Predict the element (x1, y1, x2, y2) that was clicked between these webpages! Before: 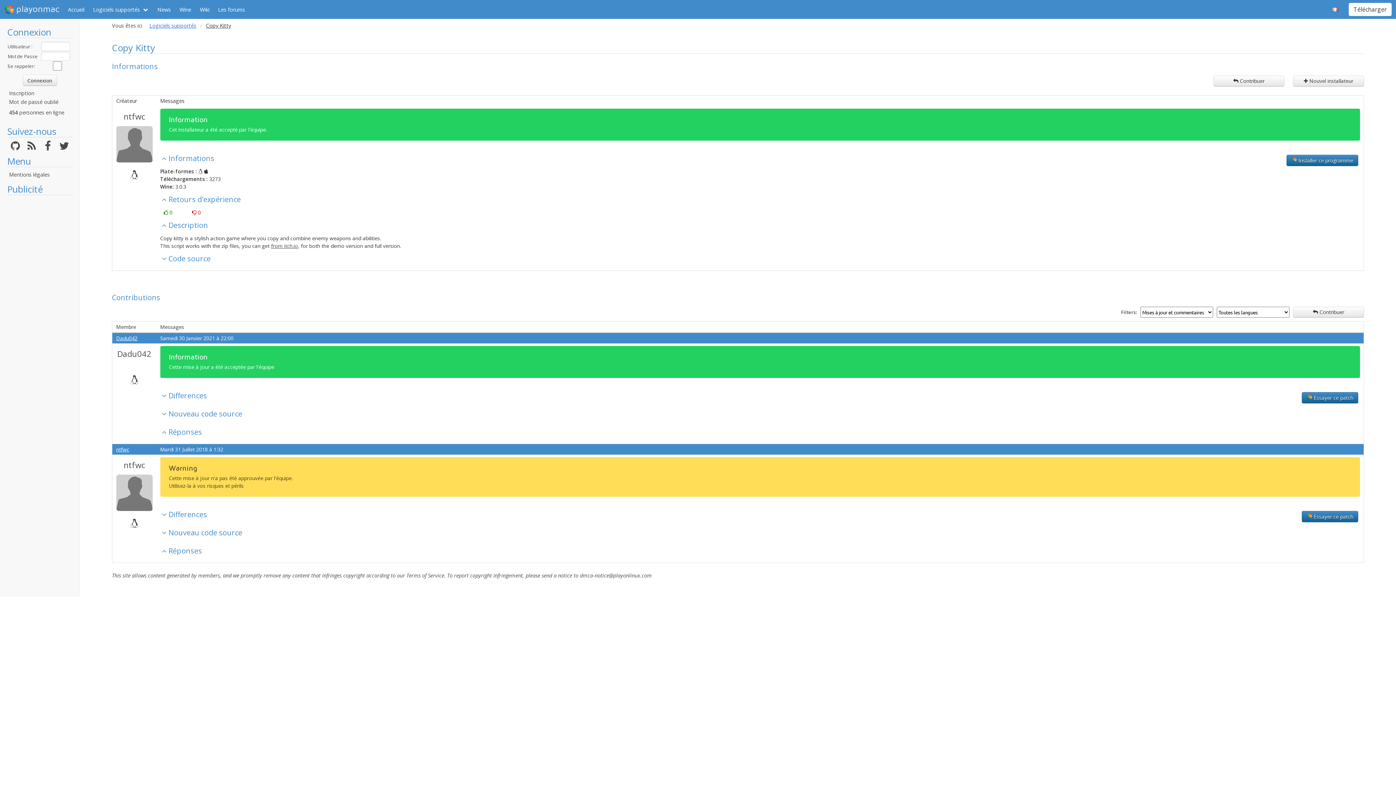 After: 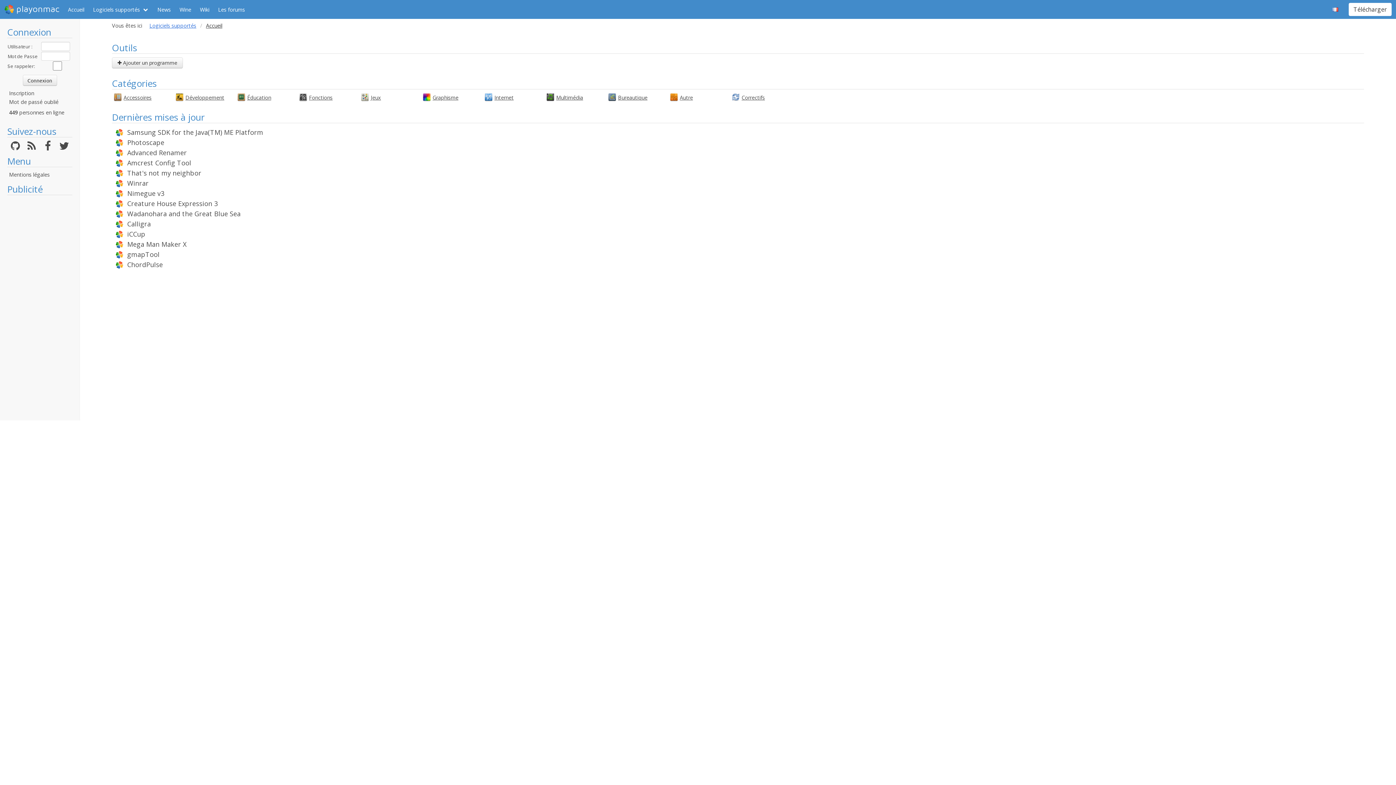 Action: label: Logiciels supportés bbox: (149, 21, 200, 29)